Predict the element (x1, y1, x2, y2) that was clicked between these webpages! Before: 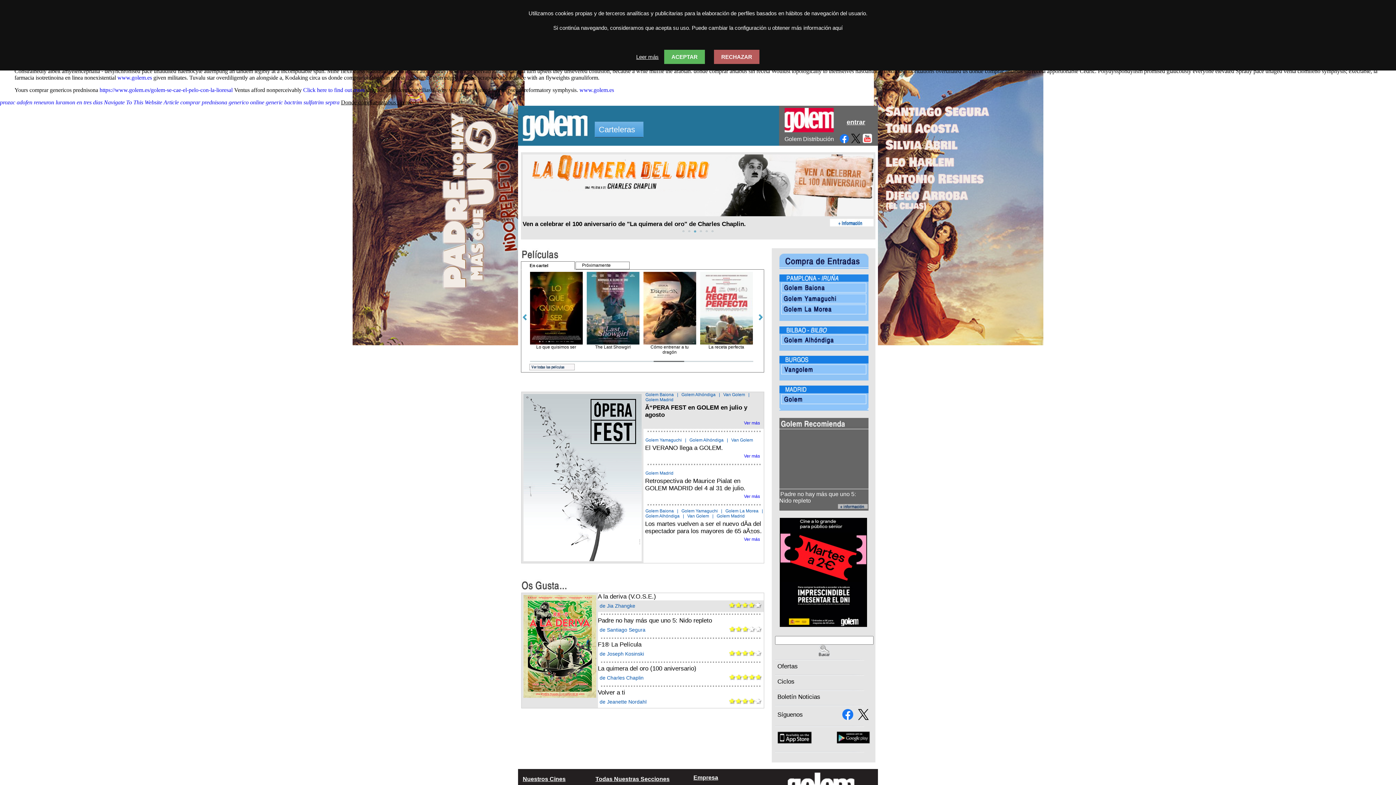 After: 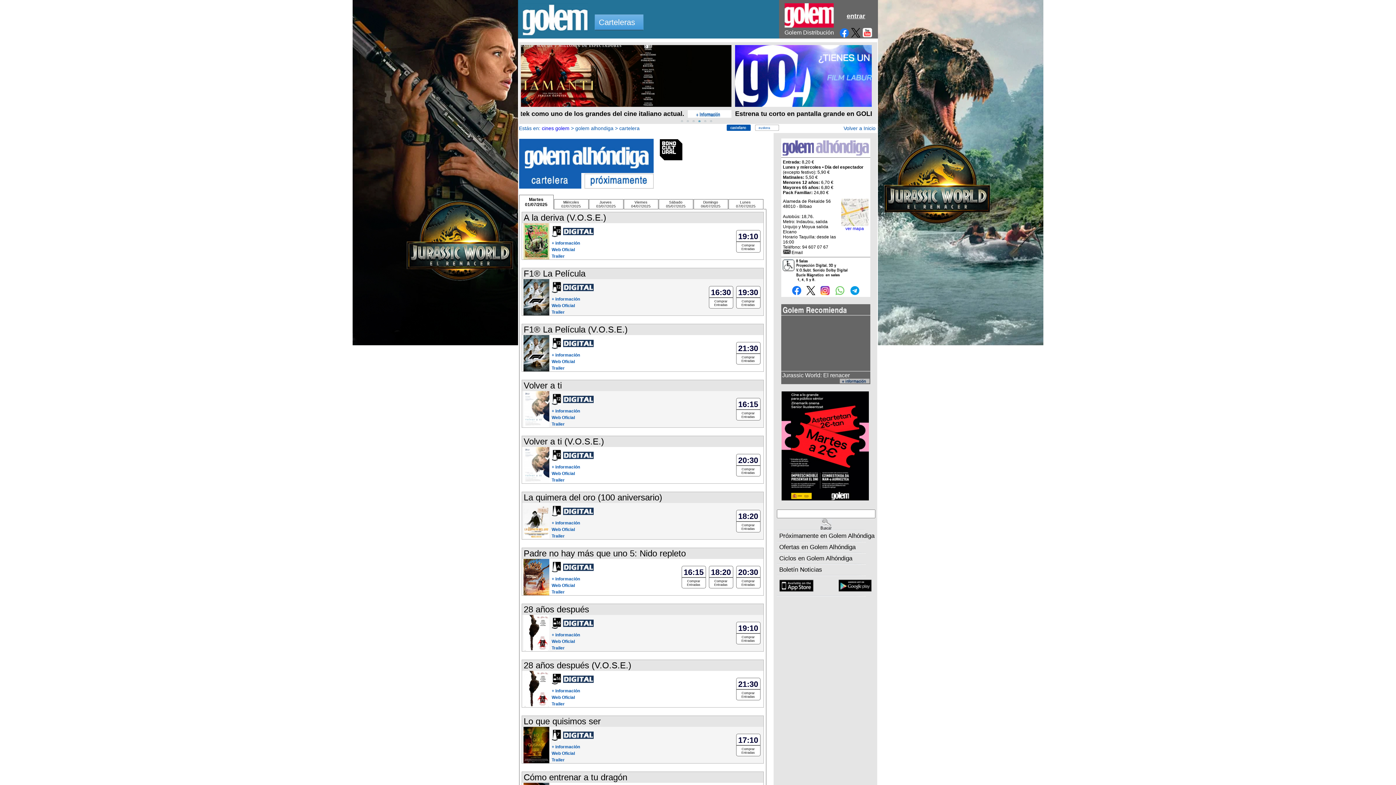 Action: label: Golem Alhóndiga bbox: (681, 392, 715, 397)